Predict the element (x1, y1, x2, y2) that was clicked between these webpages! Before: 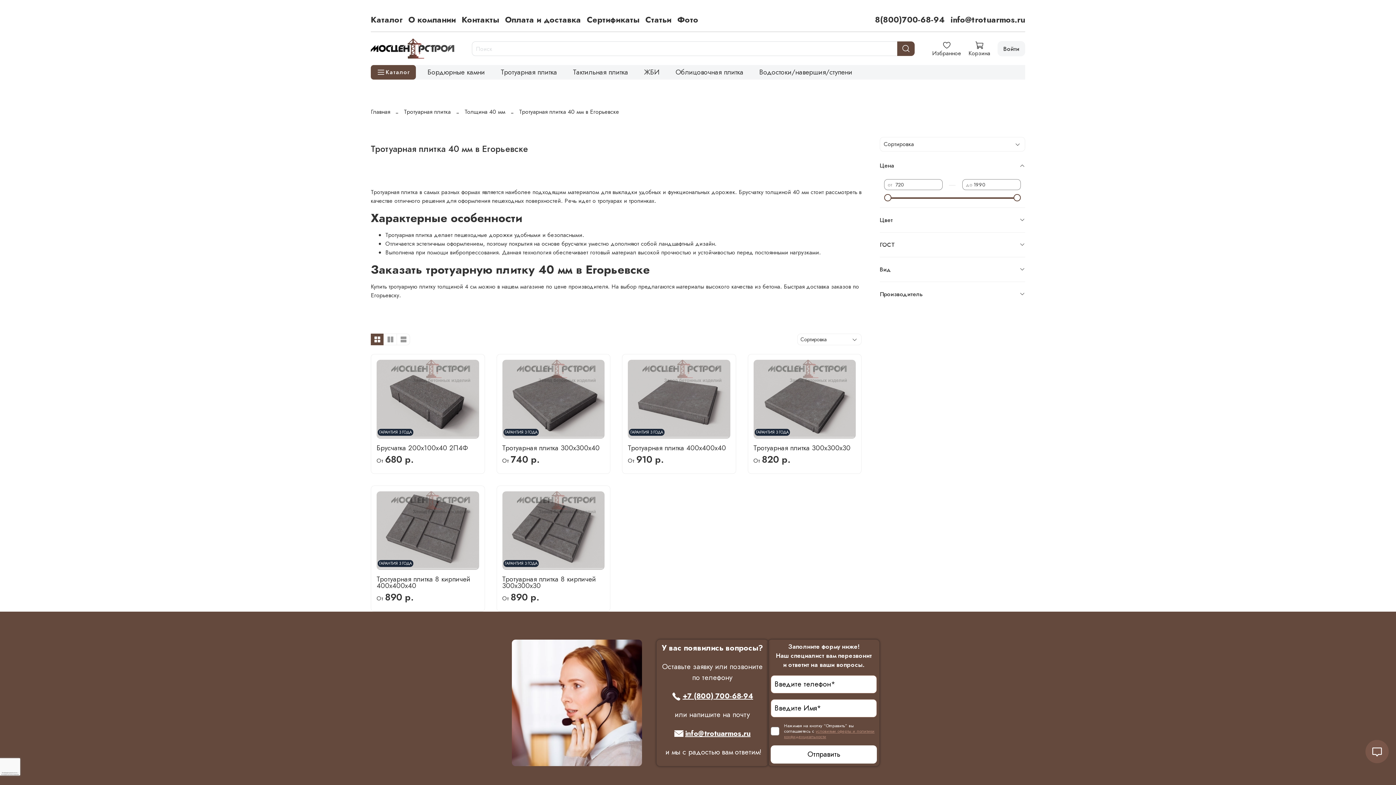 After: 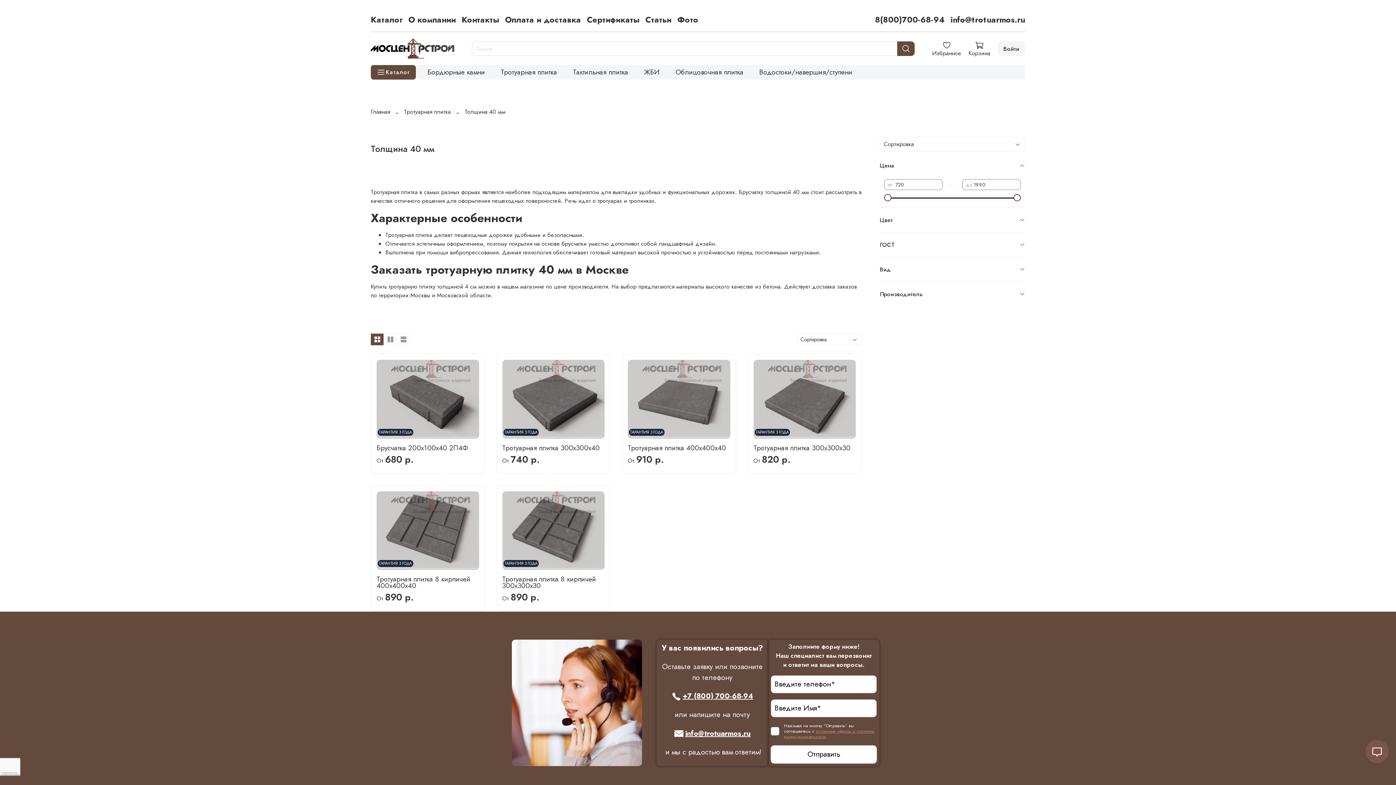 Action: bbox: (464, 107, 505, 115) label: Толщина 40 мм